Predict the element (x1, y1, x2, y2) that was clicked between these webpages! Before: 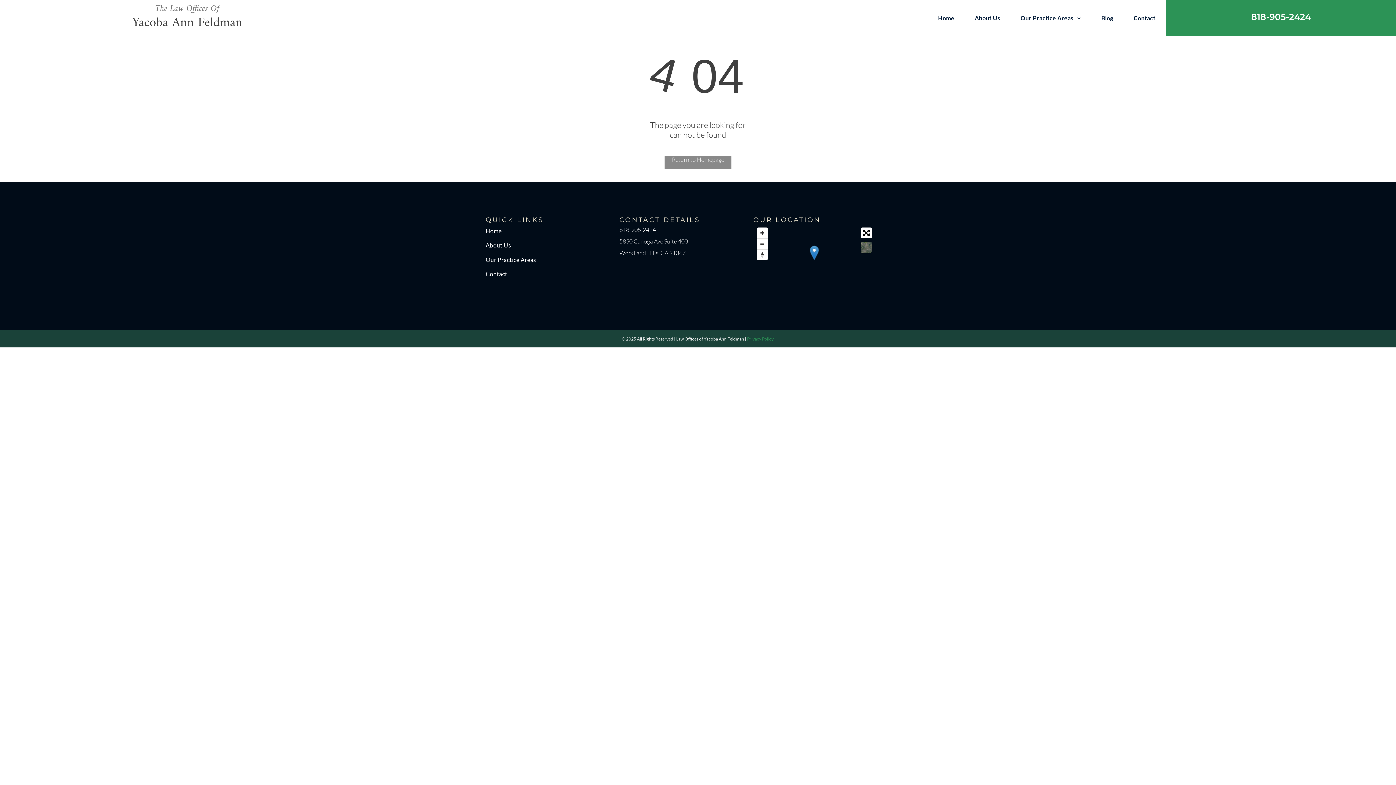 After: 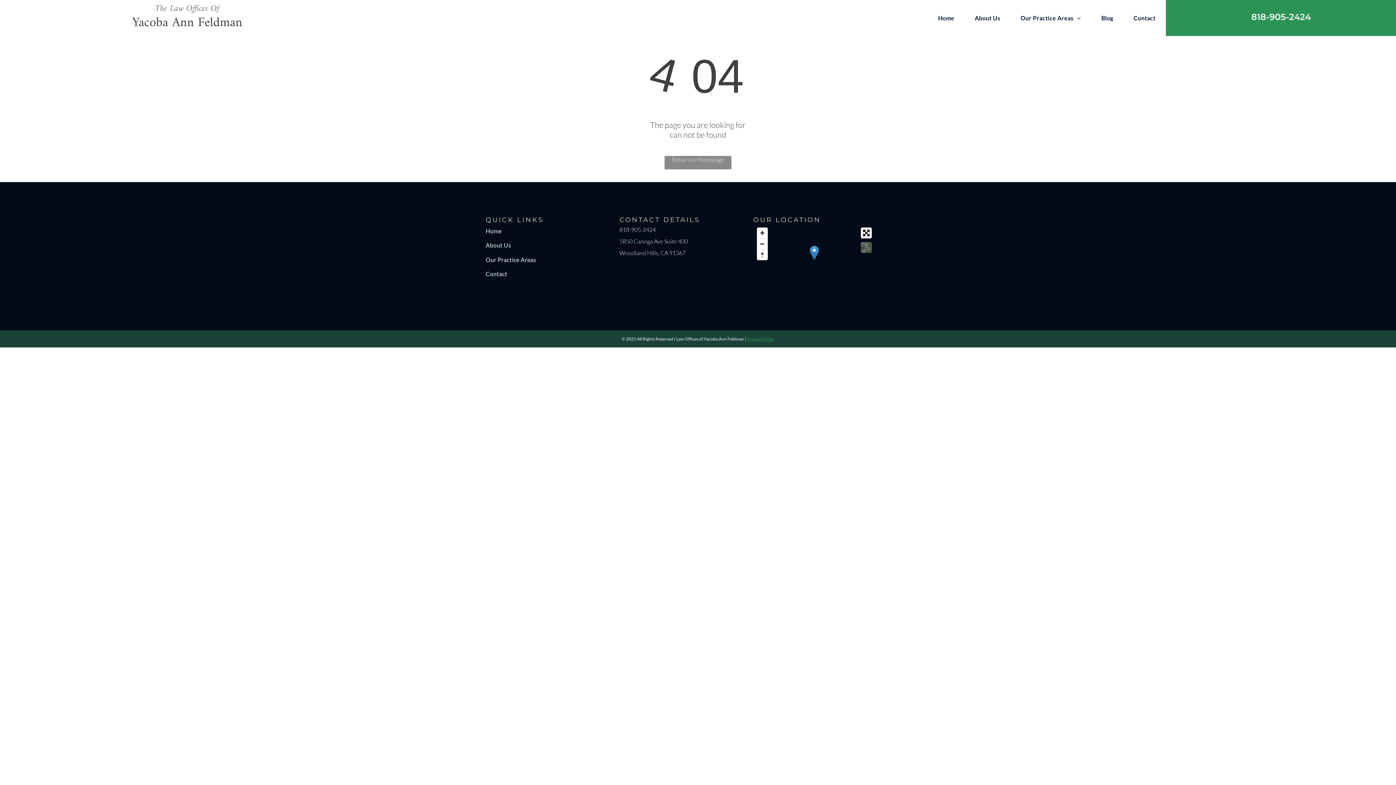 Action: label: 818-905-2424  bbox: (1166, 5, 1396, 27)